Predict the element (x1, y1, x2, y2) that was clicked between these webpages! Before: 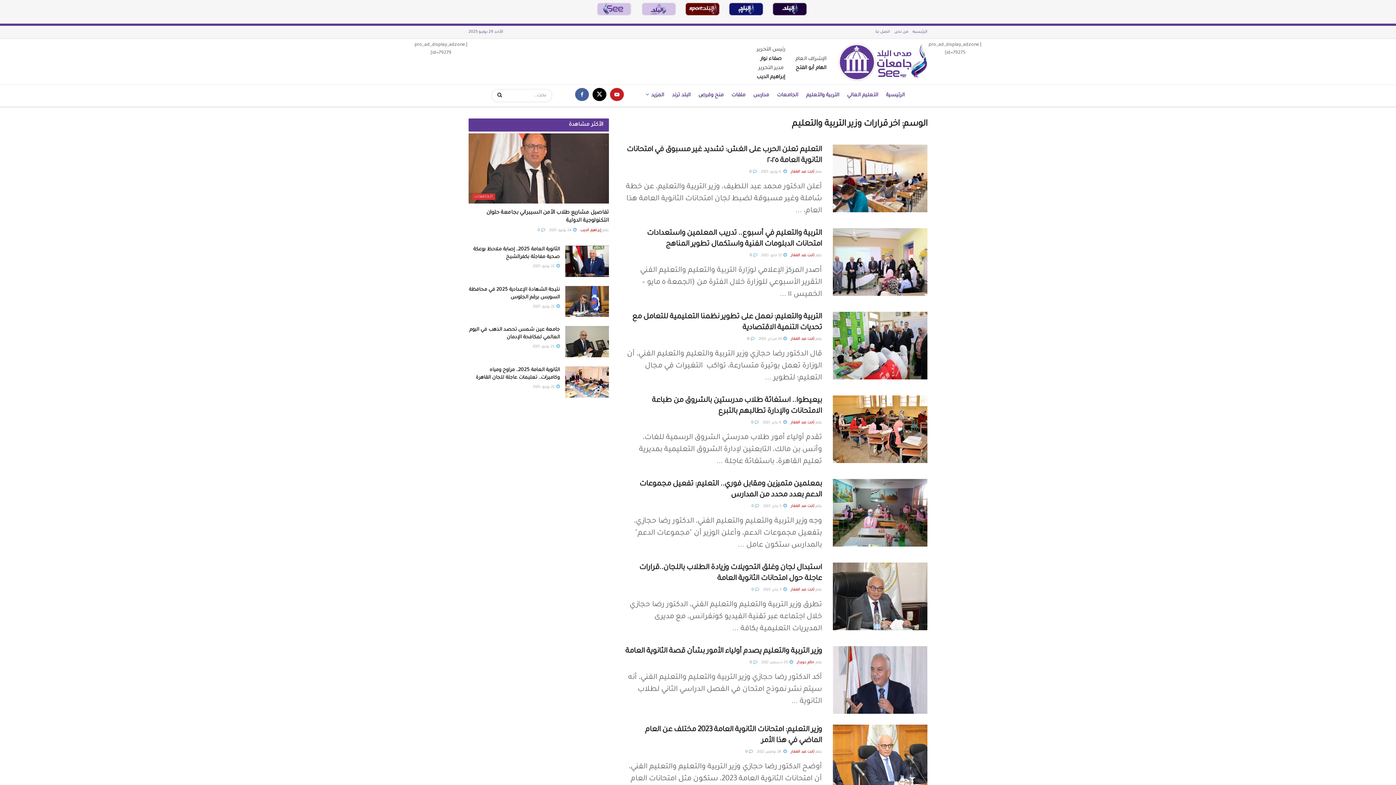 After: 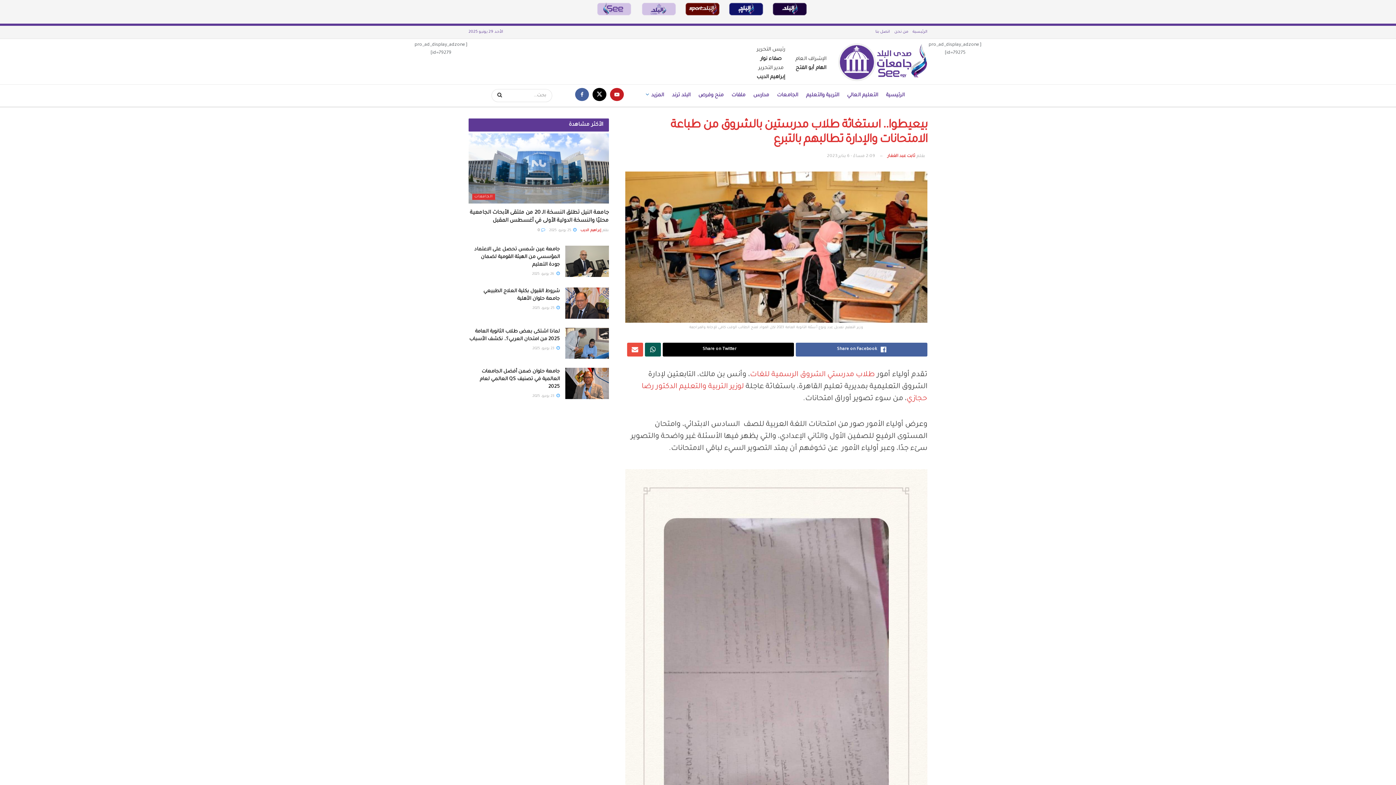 Action: bbox: (833, 395, 927, 463)